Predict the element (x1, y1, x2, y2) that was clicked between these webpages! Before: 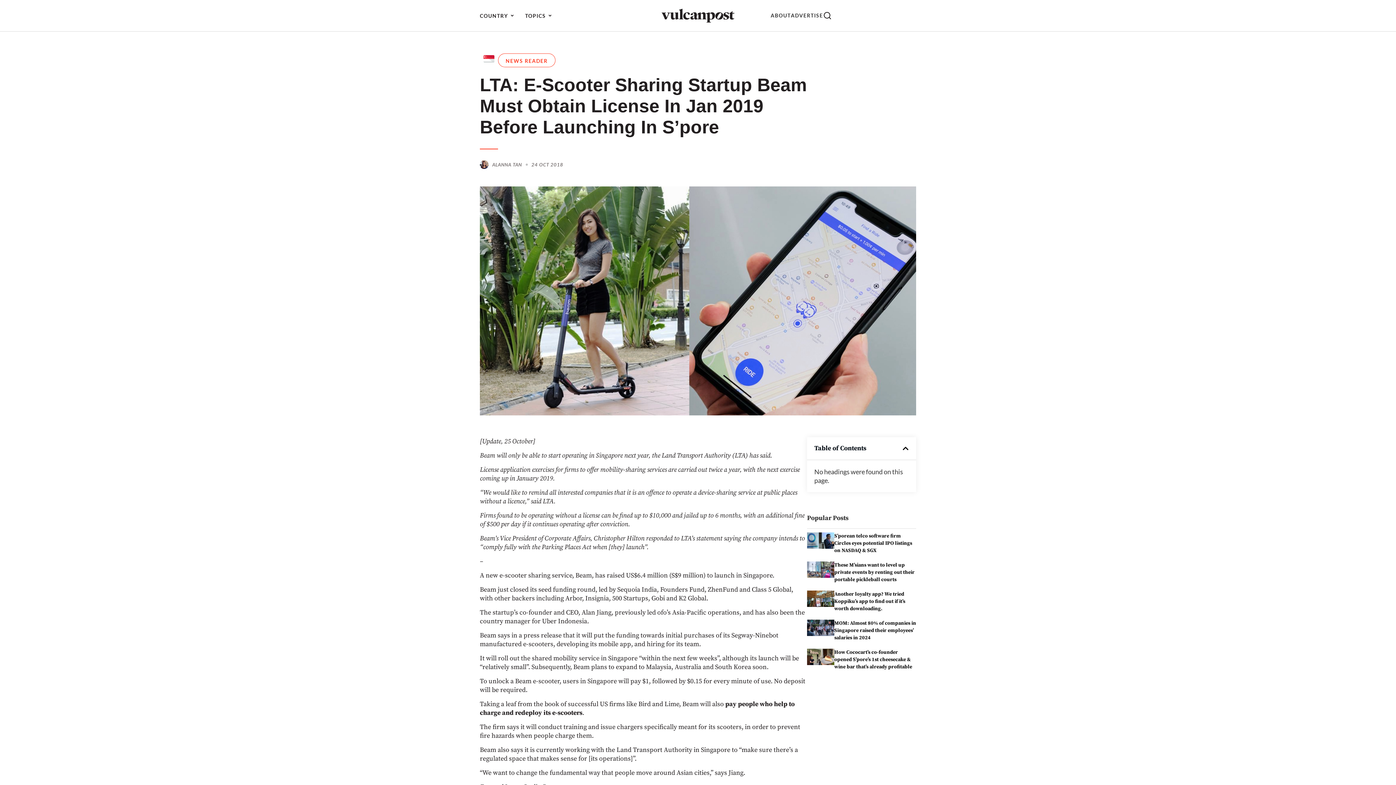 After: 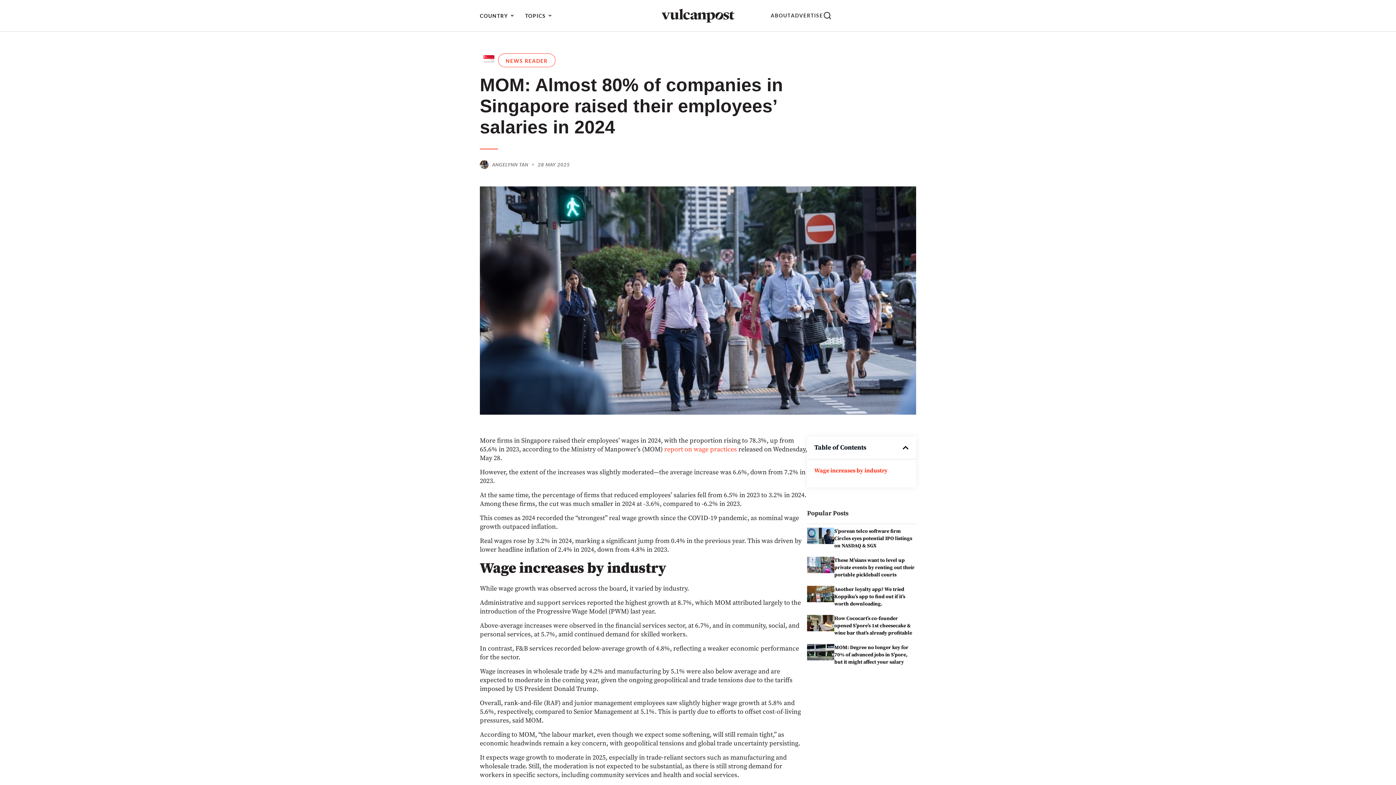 Action: bbox: (807, 620, 834, 636)